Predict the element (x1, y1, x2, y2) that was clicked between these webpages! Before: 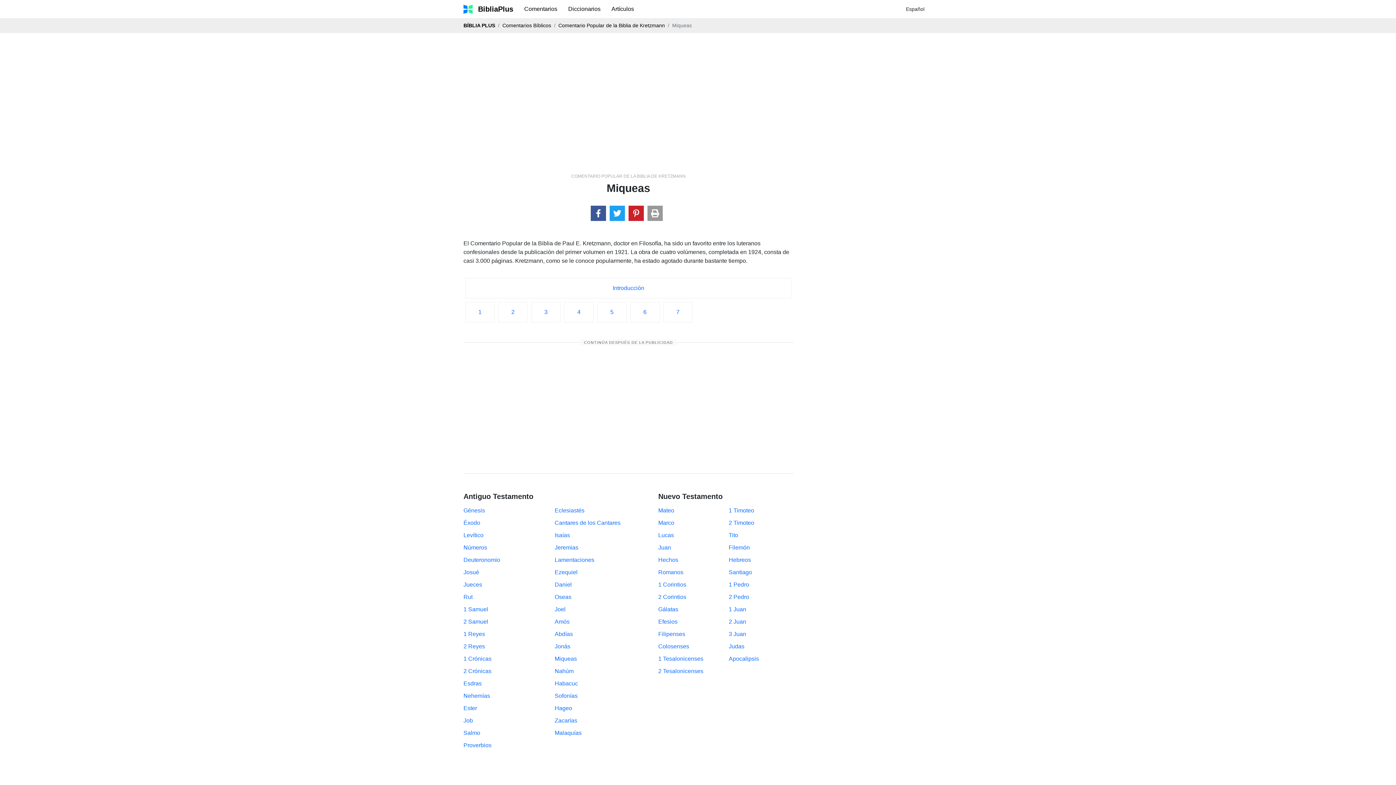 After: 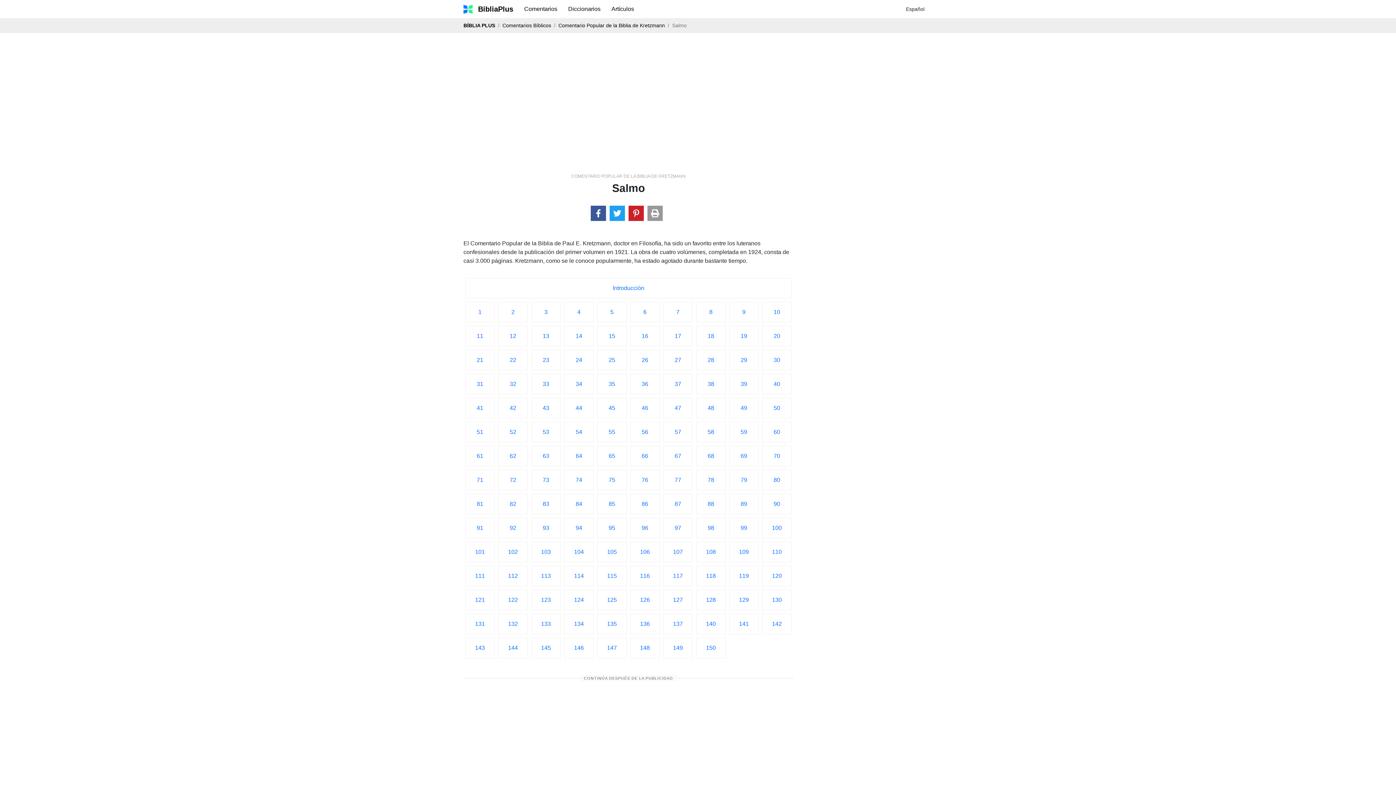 Action: label: Salmo bbox: (463, 730, 480, 736)